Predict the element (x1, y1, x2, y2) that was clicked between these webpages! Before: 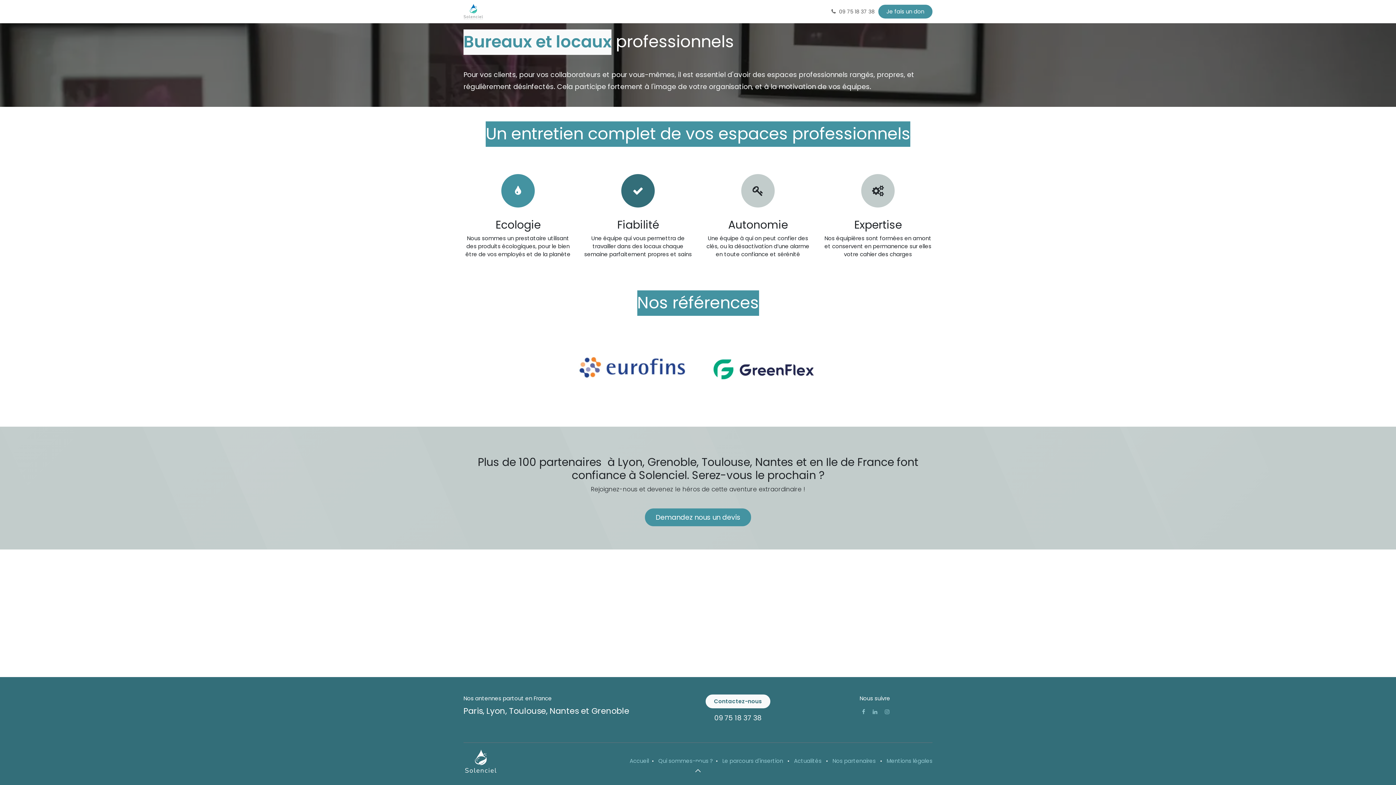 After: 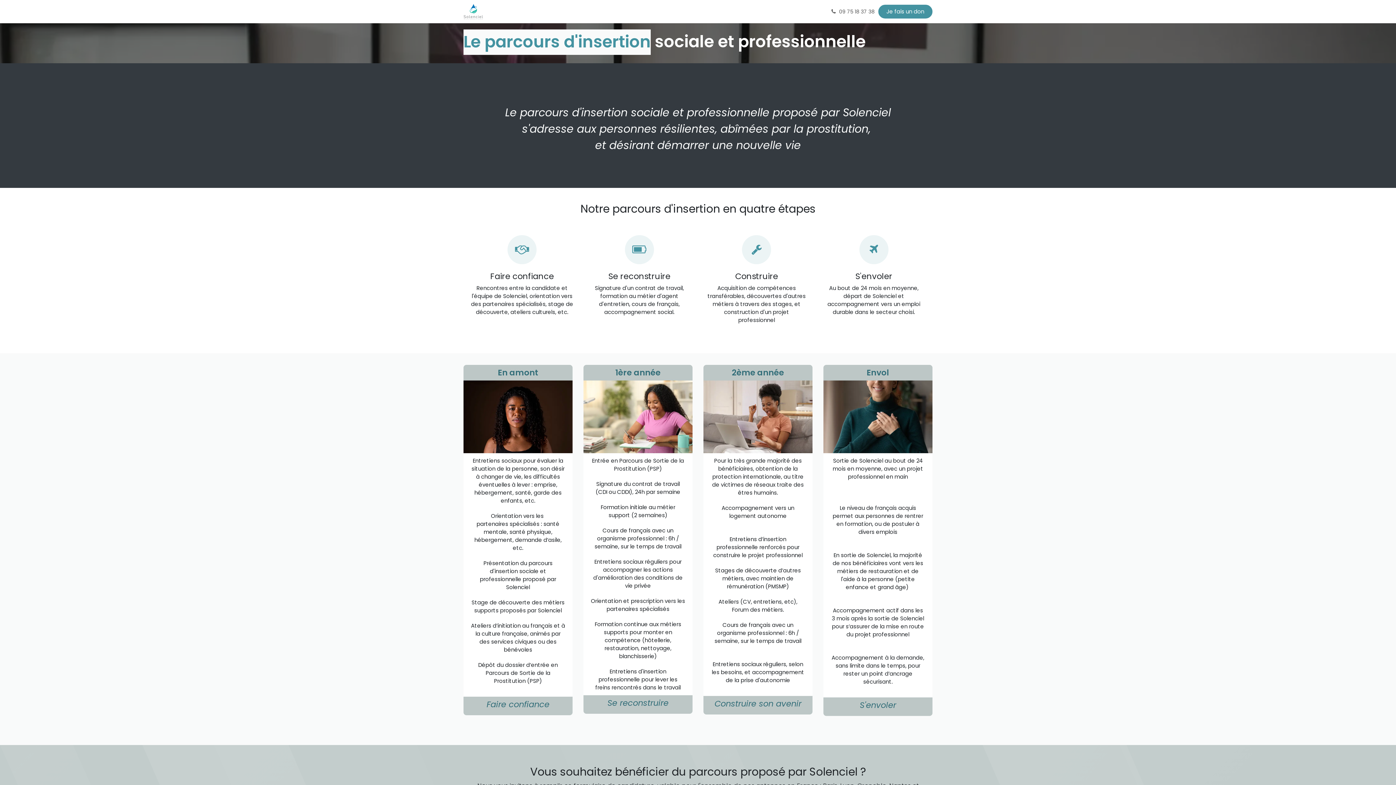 Action: bbox: (579, 4, 646, 18) label: Le parcours d'insertion